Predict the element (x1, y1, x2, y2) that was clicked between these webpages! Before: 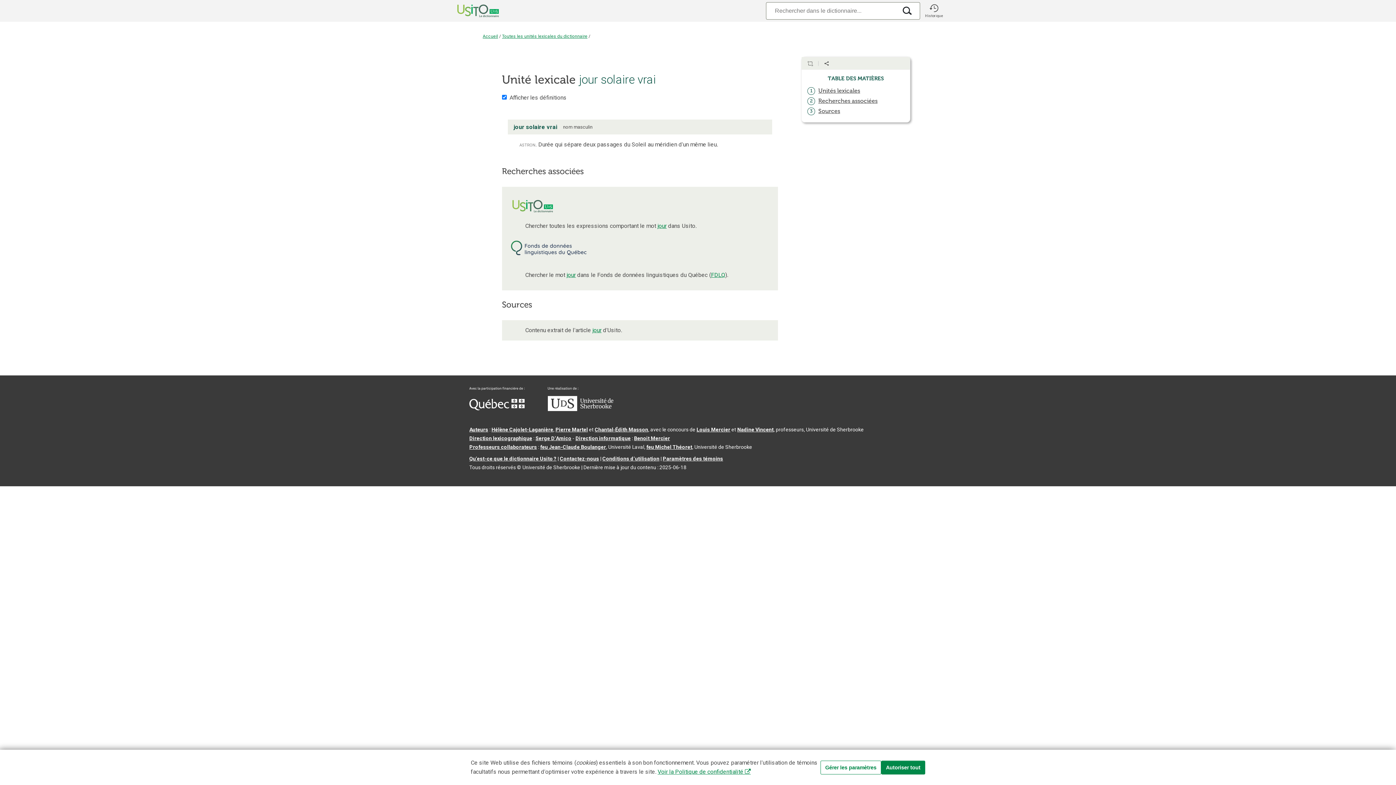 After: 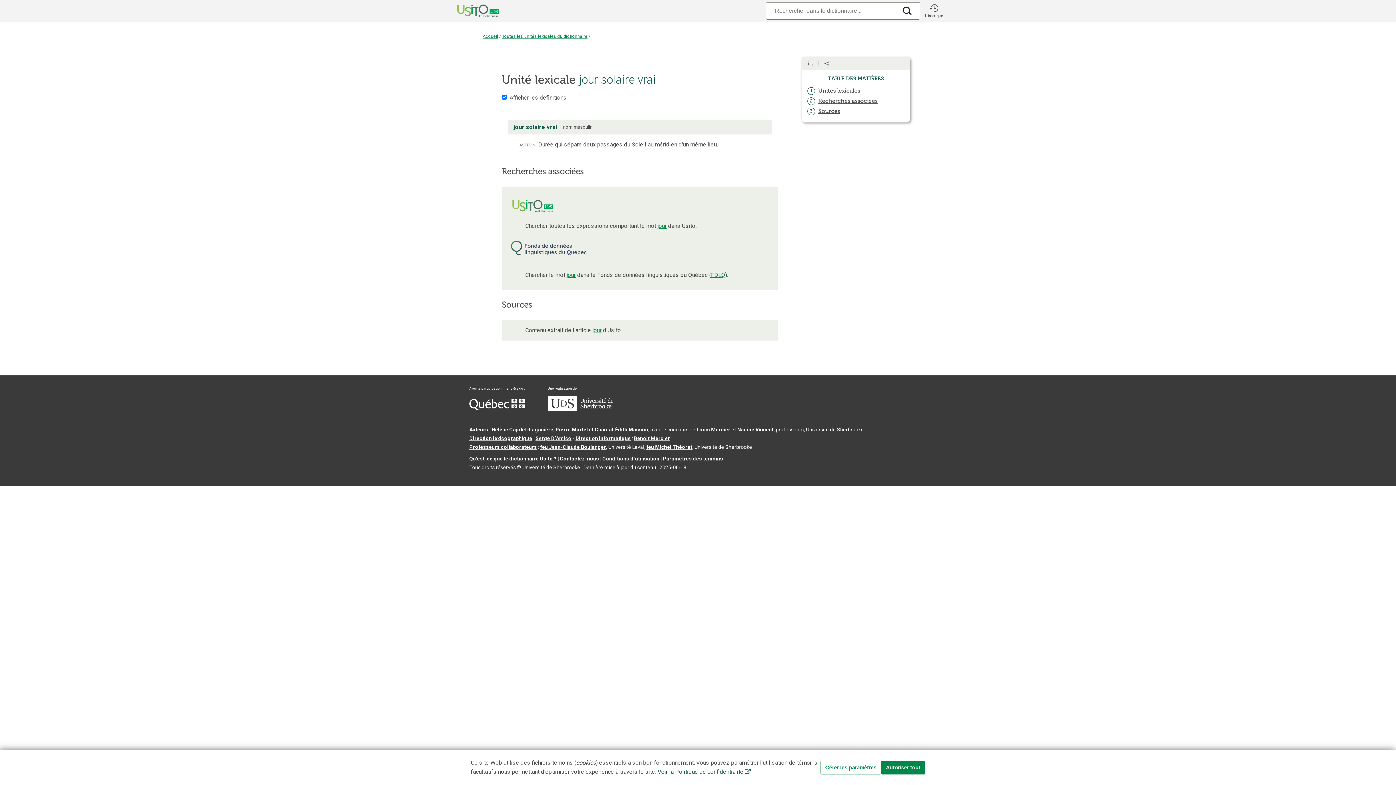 Action: bbox: (657, 768, 750, 775) label: Voir la Politique de confidentialité